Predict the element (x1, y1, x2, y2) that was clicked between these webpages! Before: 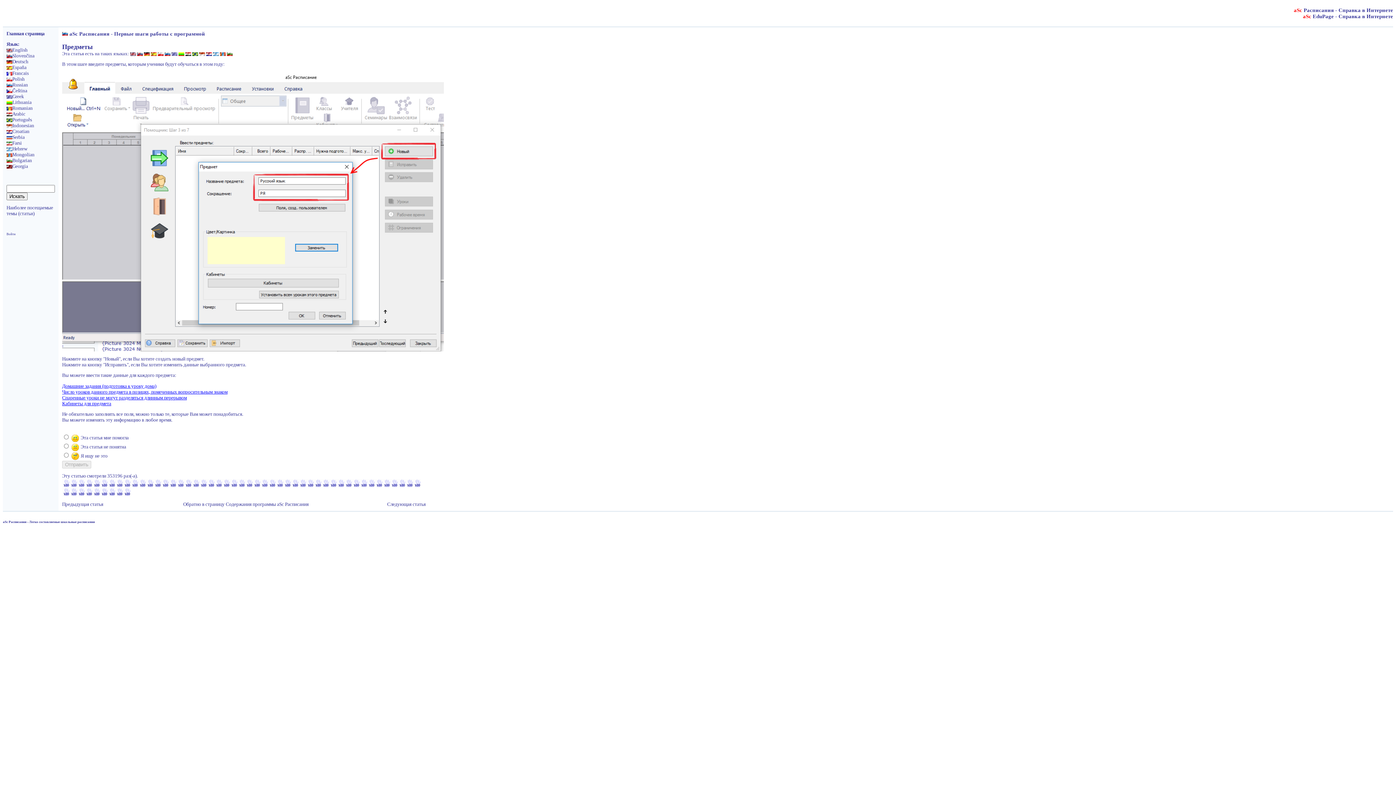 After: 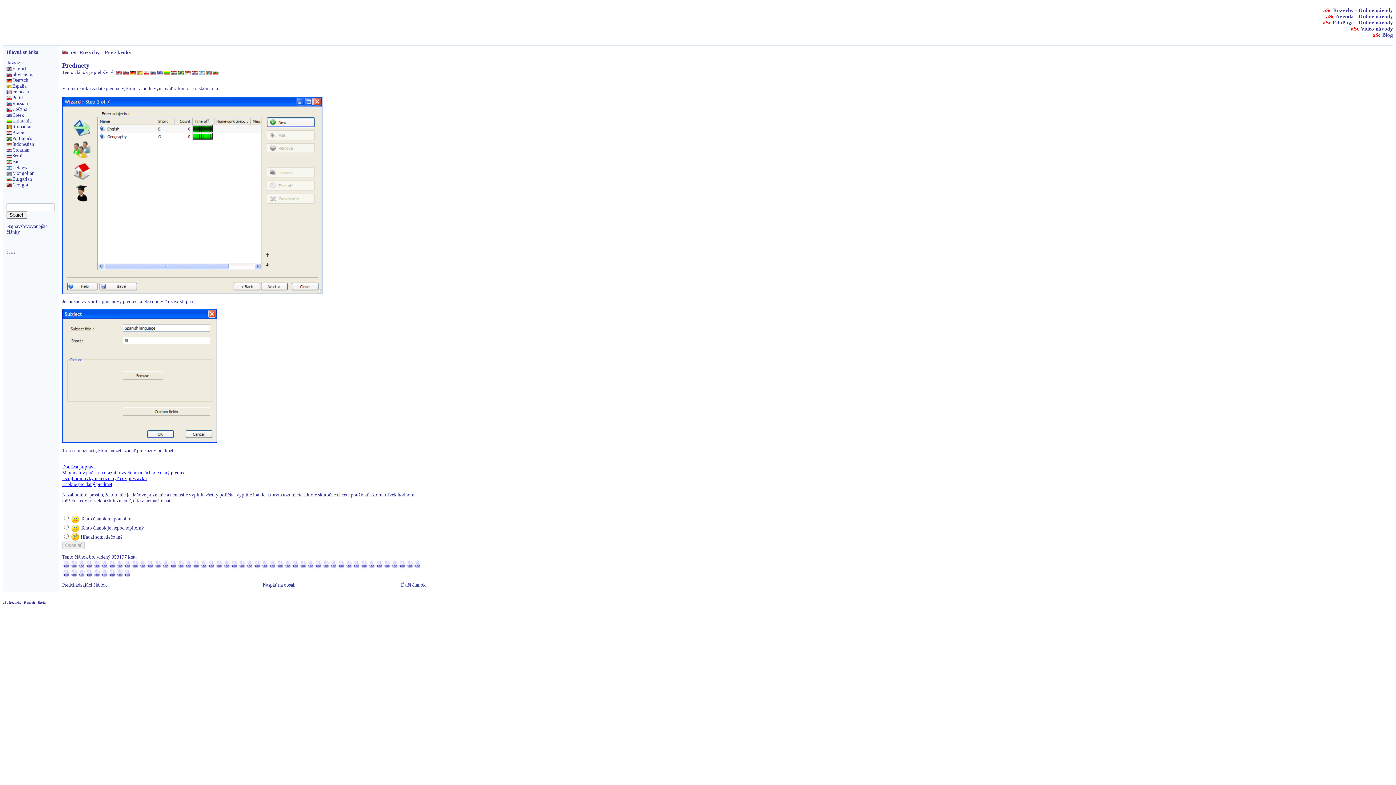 Action: label: Slovenčina
 bbox: (6, 53, 34, 58)